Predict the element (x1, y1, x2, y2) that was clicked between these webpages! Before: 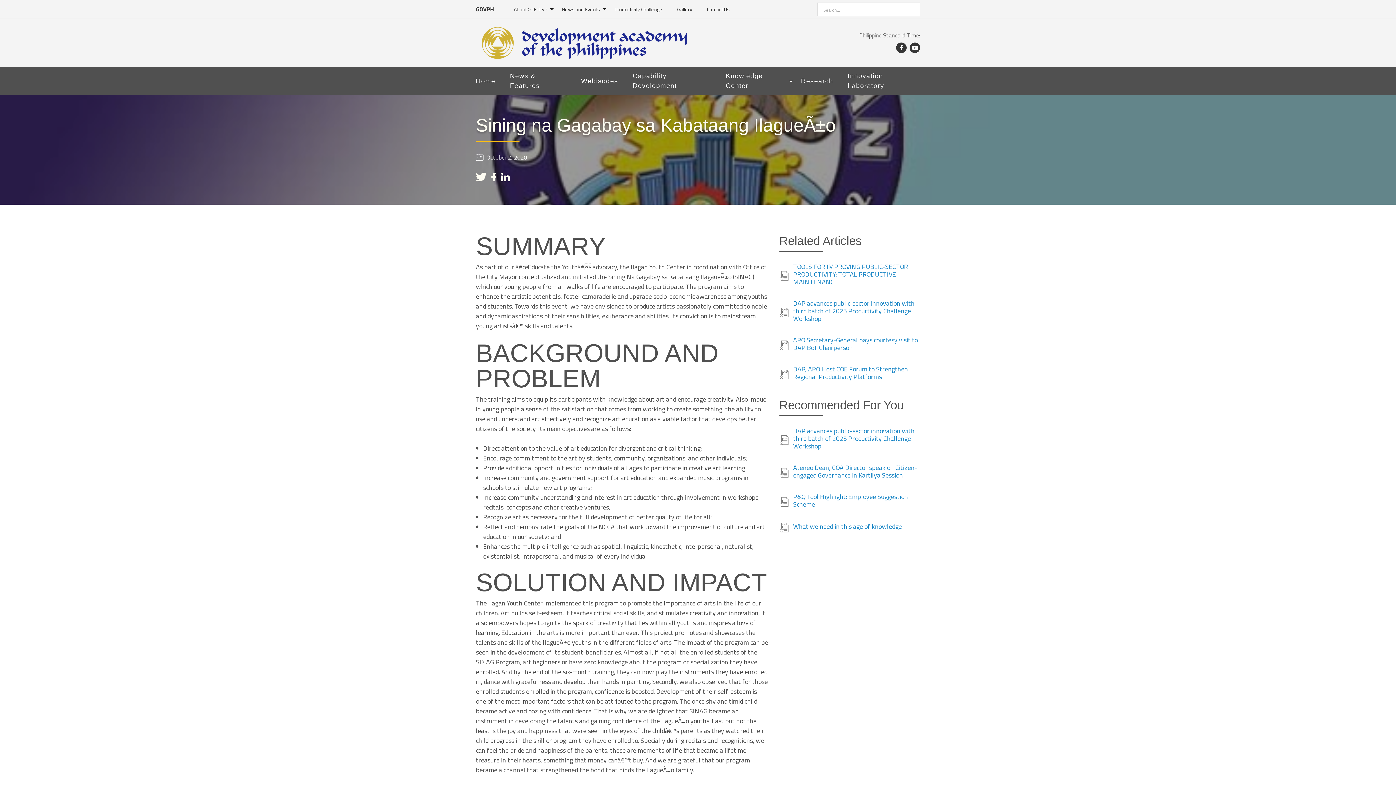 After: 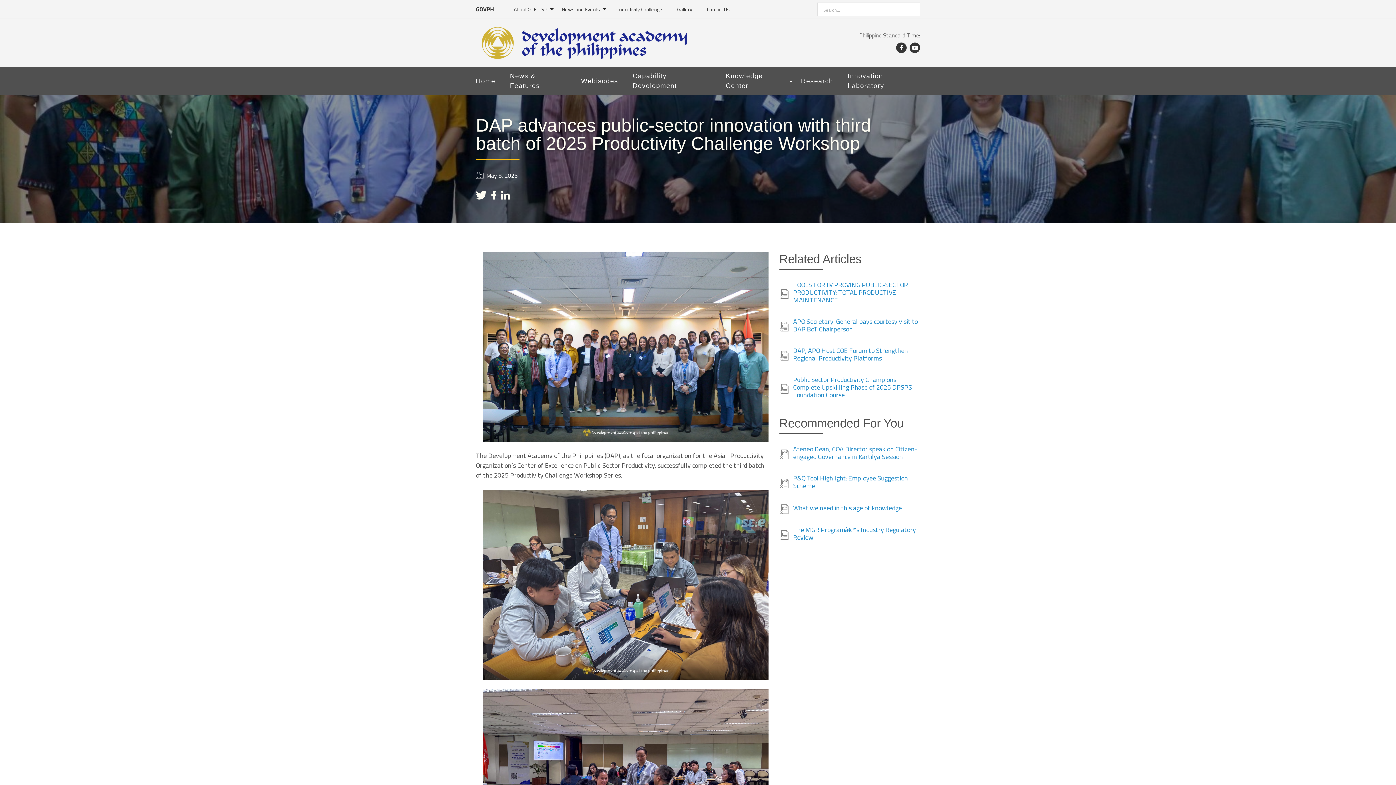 Action: label: DAP advances public-sector innovation with third batch of 2025 Productivity Challenge Workshop bbox: (793, 427, 920, 450)